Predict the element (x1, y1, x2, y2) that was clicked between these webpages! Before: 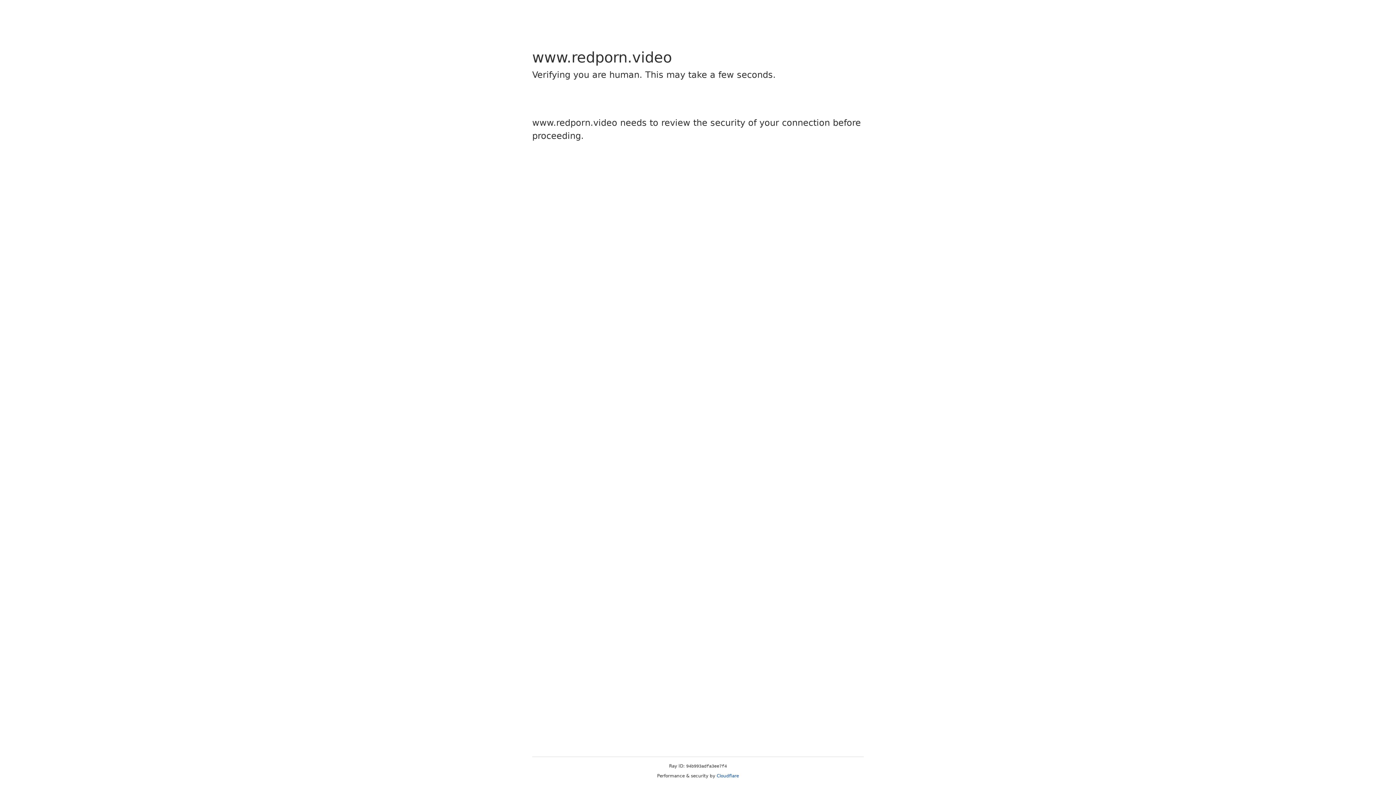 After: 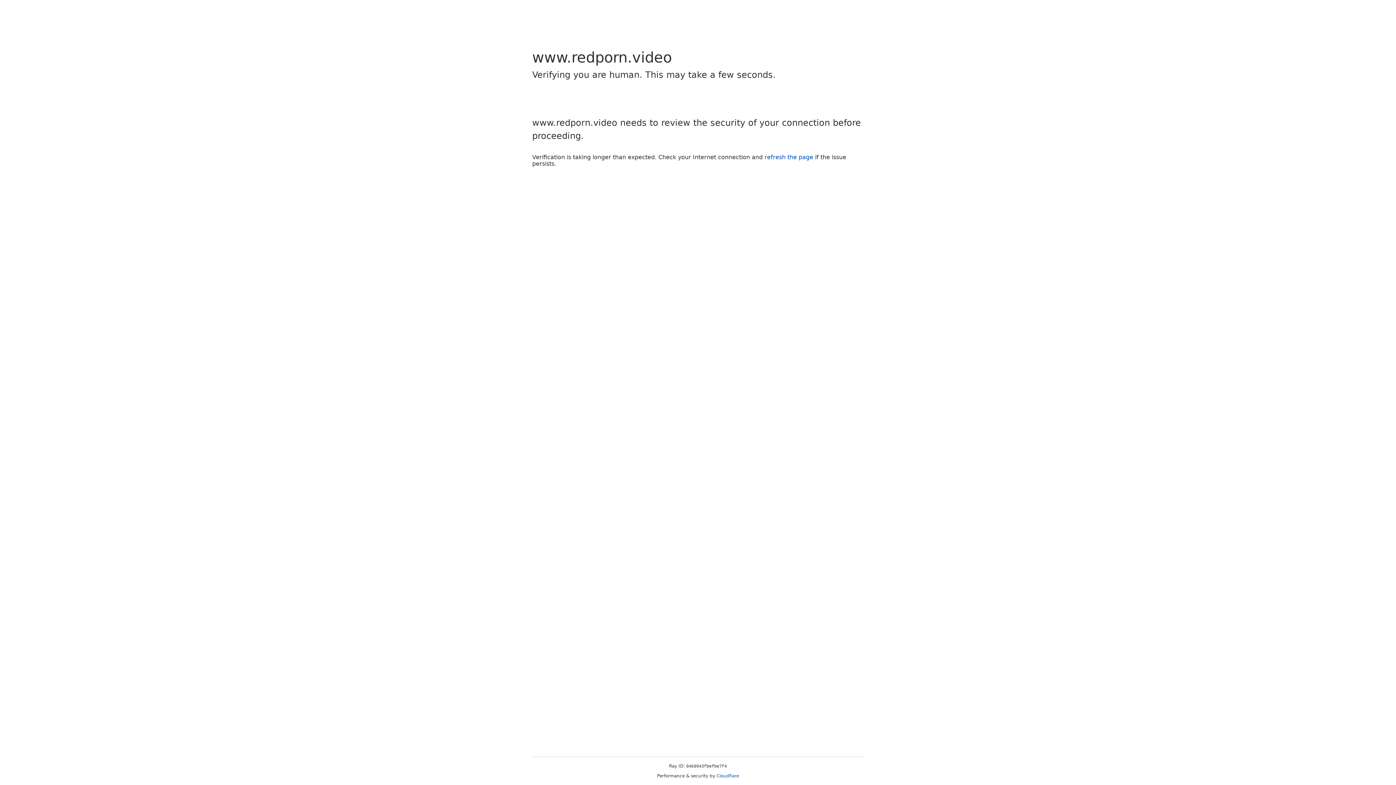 Action: label: Cloudflare bbox: (716, 773, 739, 778)